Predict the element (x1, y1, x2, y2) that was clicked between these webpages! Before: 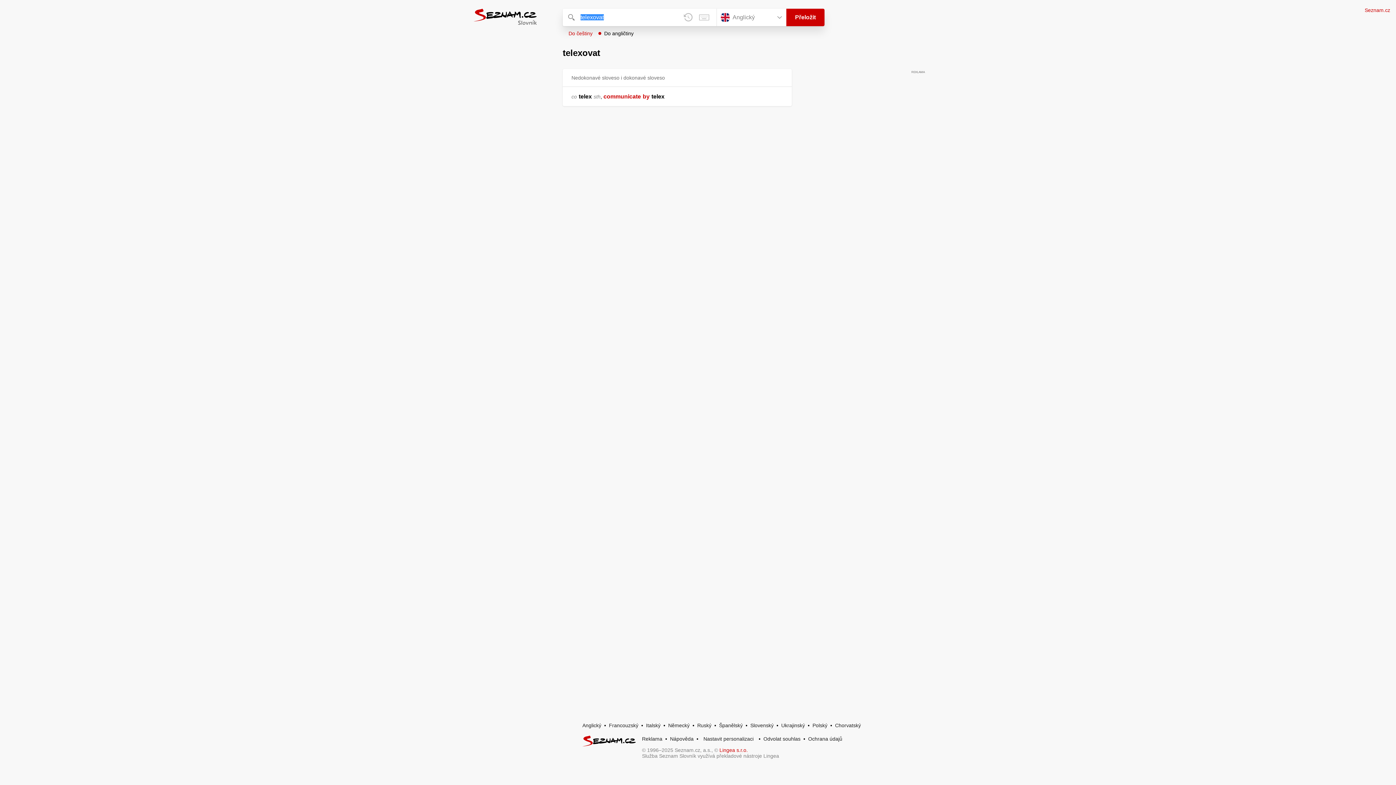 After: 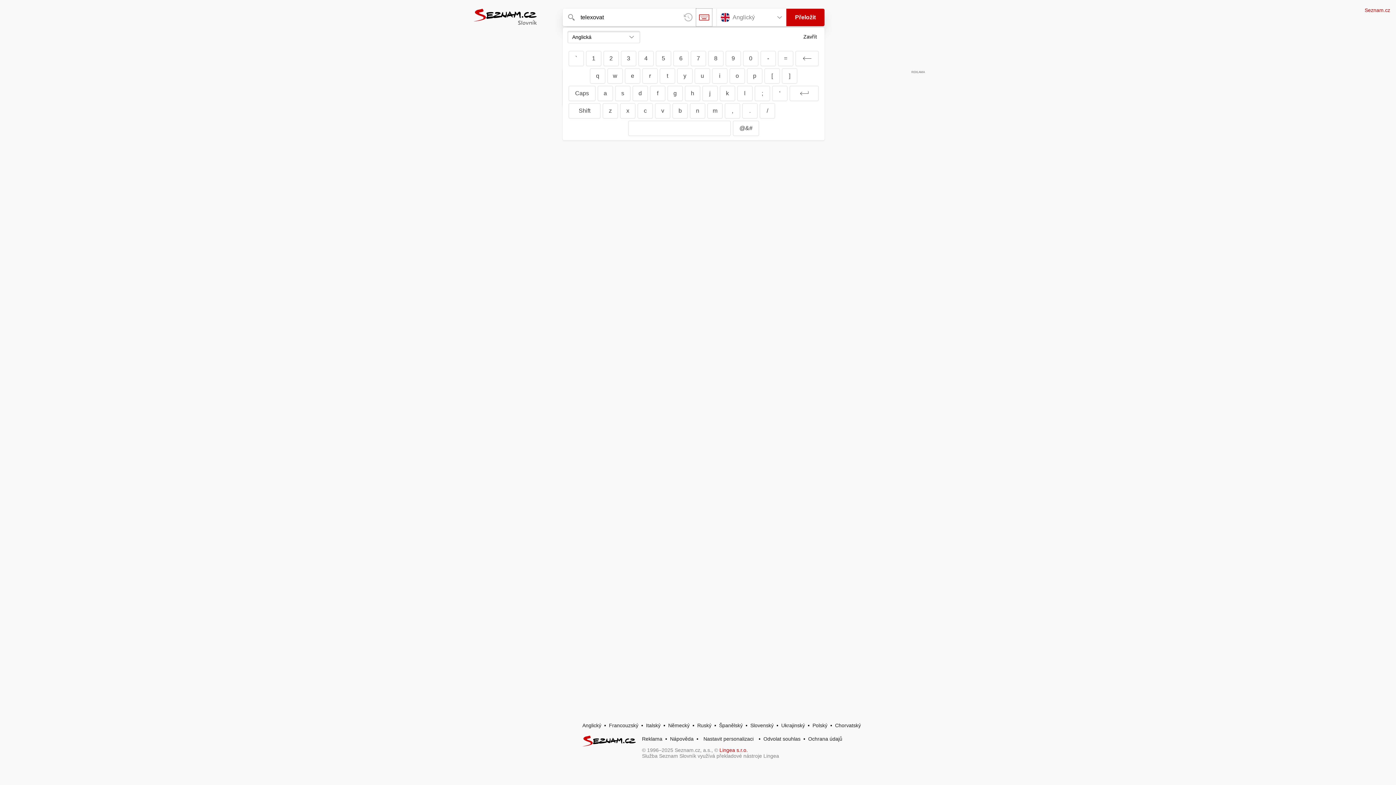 Action: label: Virtuální klávesnice bbox: (696, 8, 712, 26)